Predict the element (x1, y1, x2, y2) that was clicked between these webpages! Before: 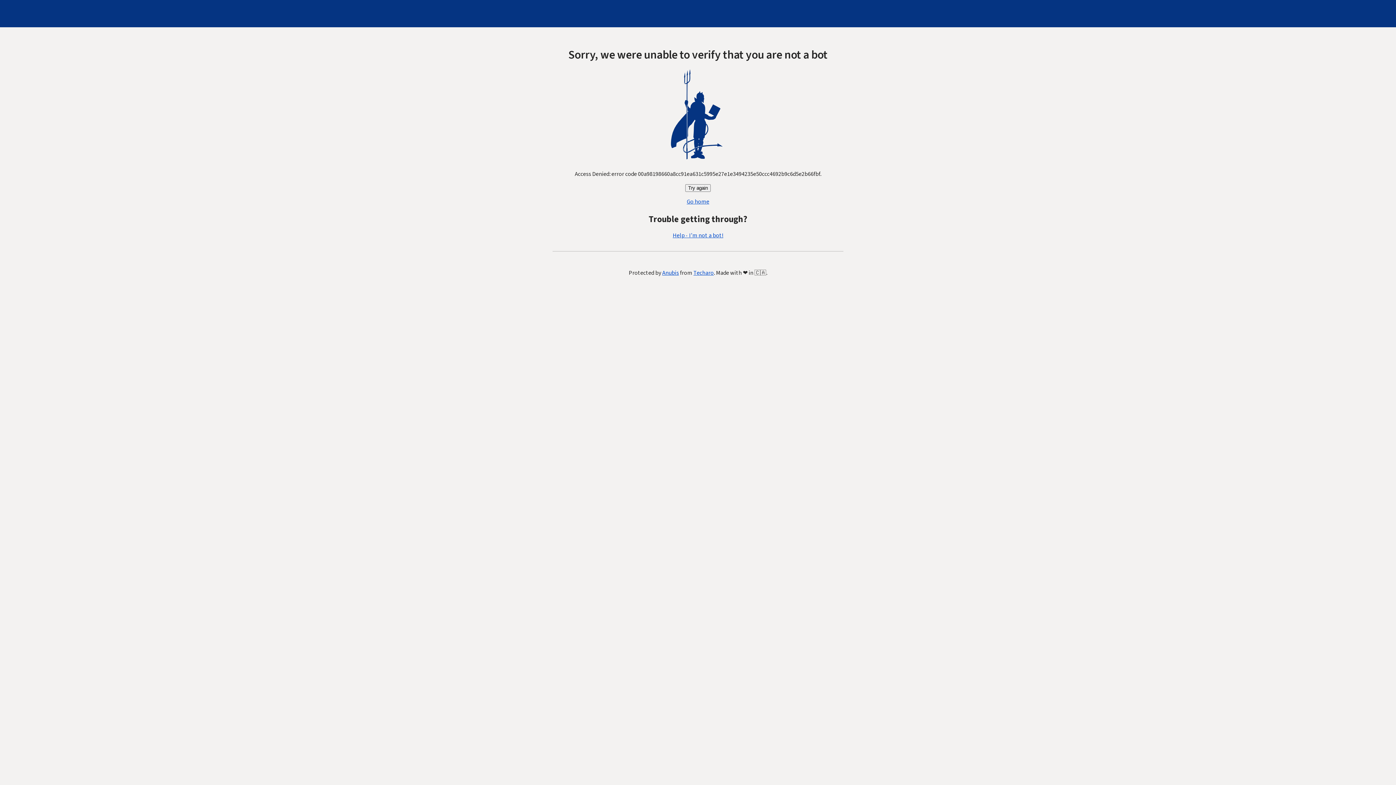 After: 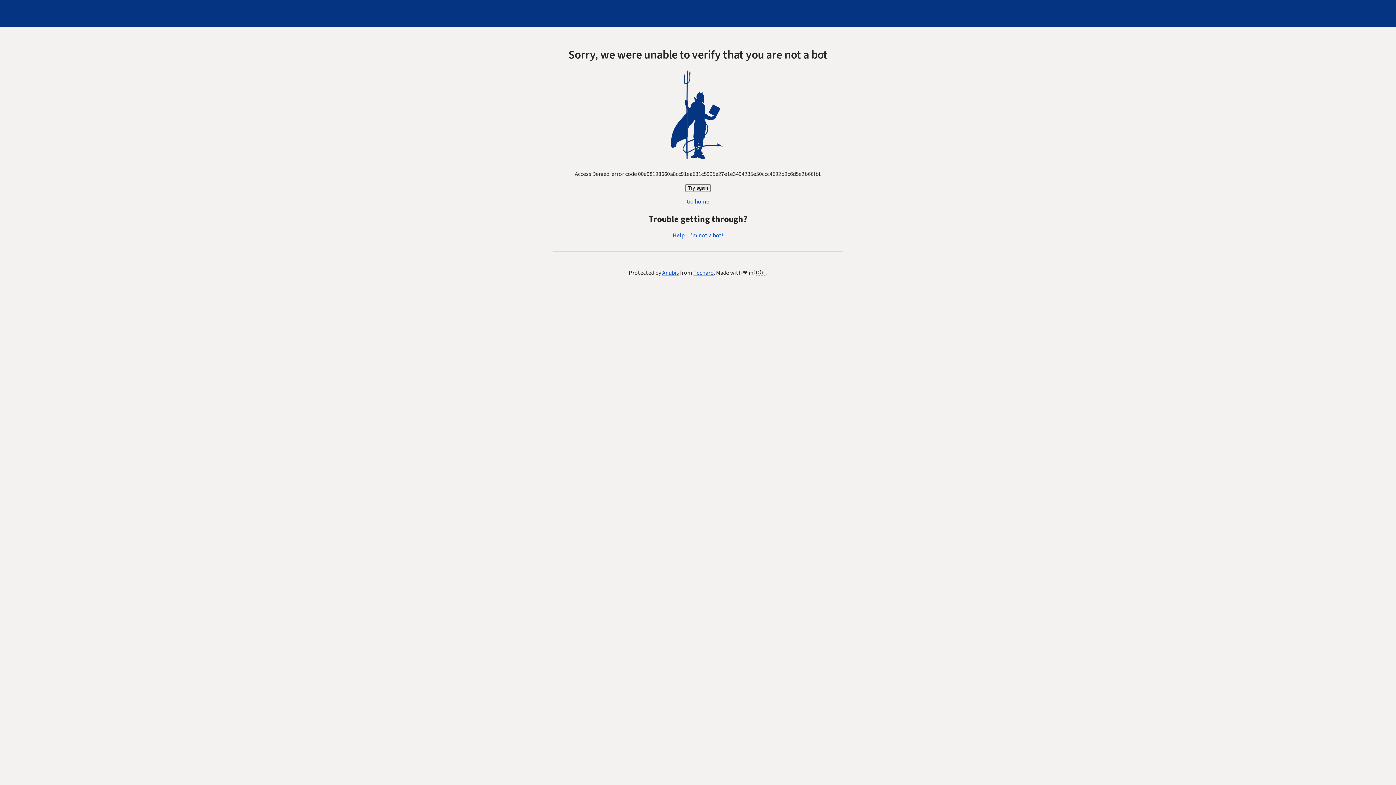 Action: bbox: (685, 184, 710, 192) label: Try again